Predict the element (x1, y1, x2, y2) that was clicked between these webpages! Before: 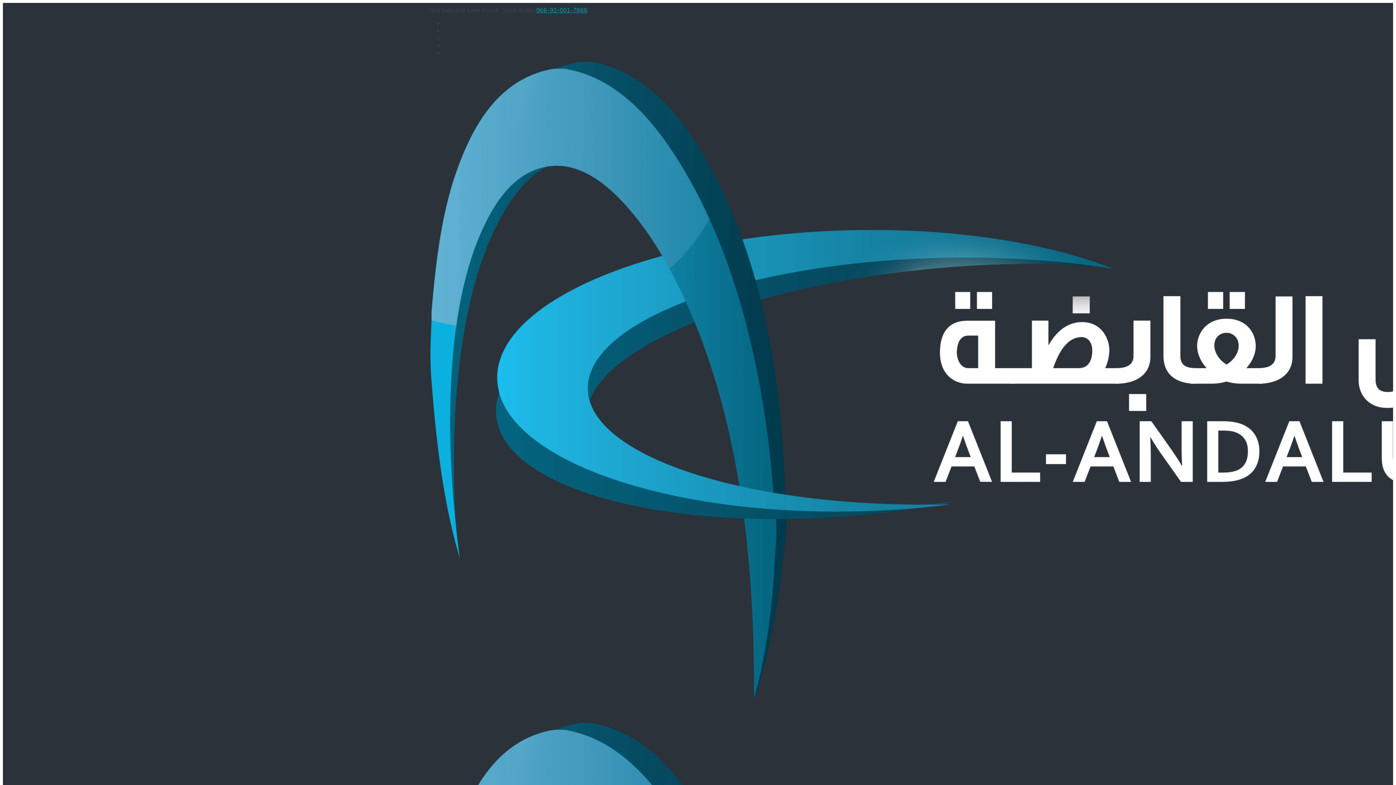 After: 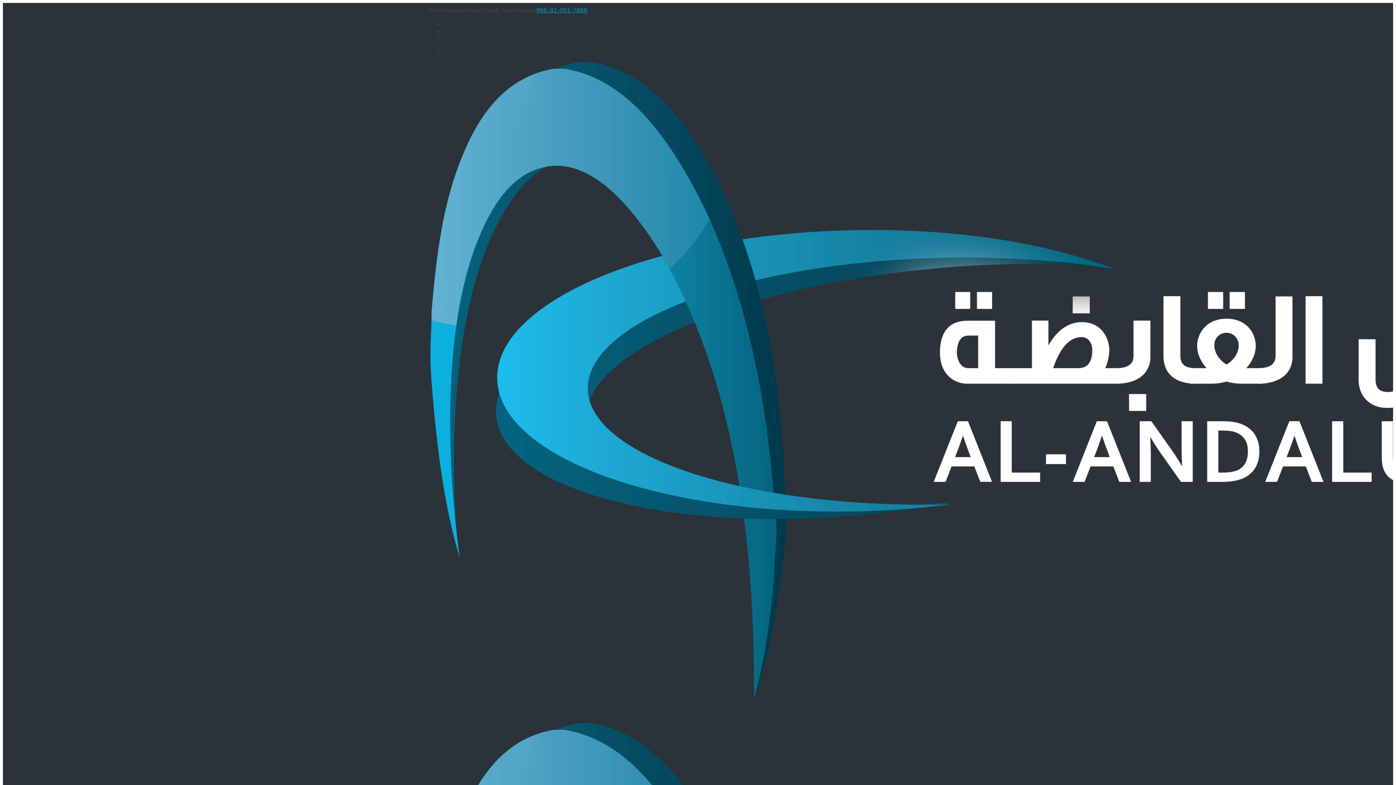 Action: label: 966-92-001-7866 bbox: (536, 6, 587, 13)